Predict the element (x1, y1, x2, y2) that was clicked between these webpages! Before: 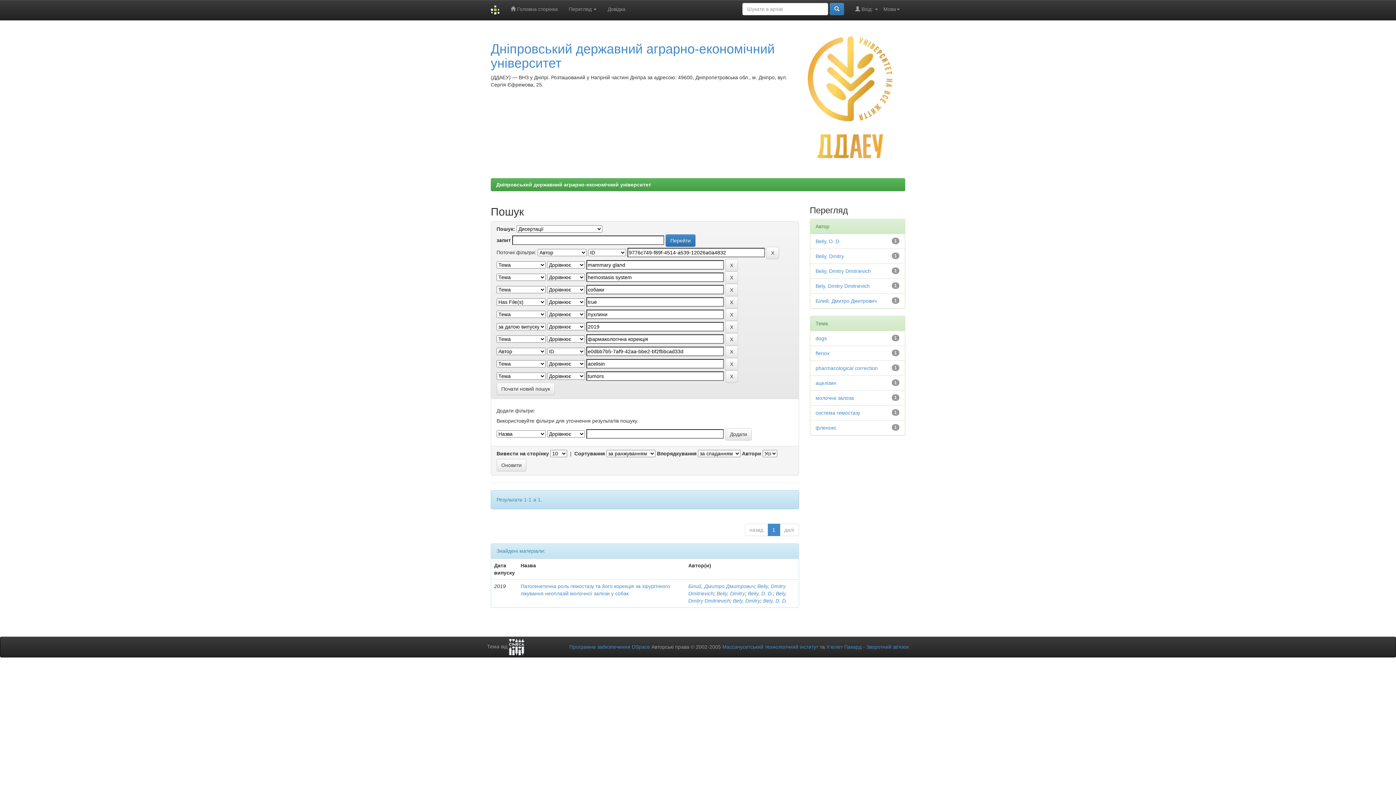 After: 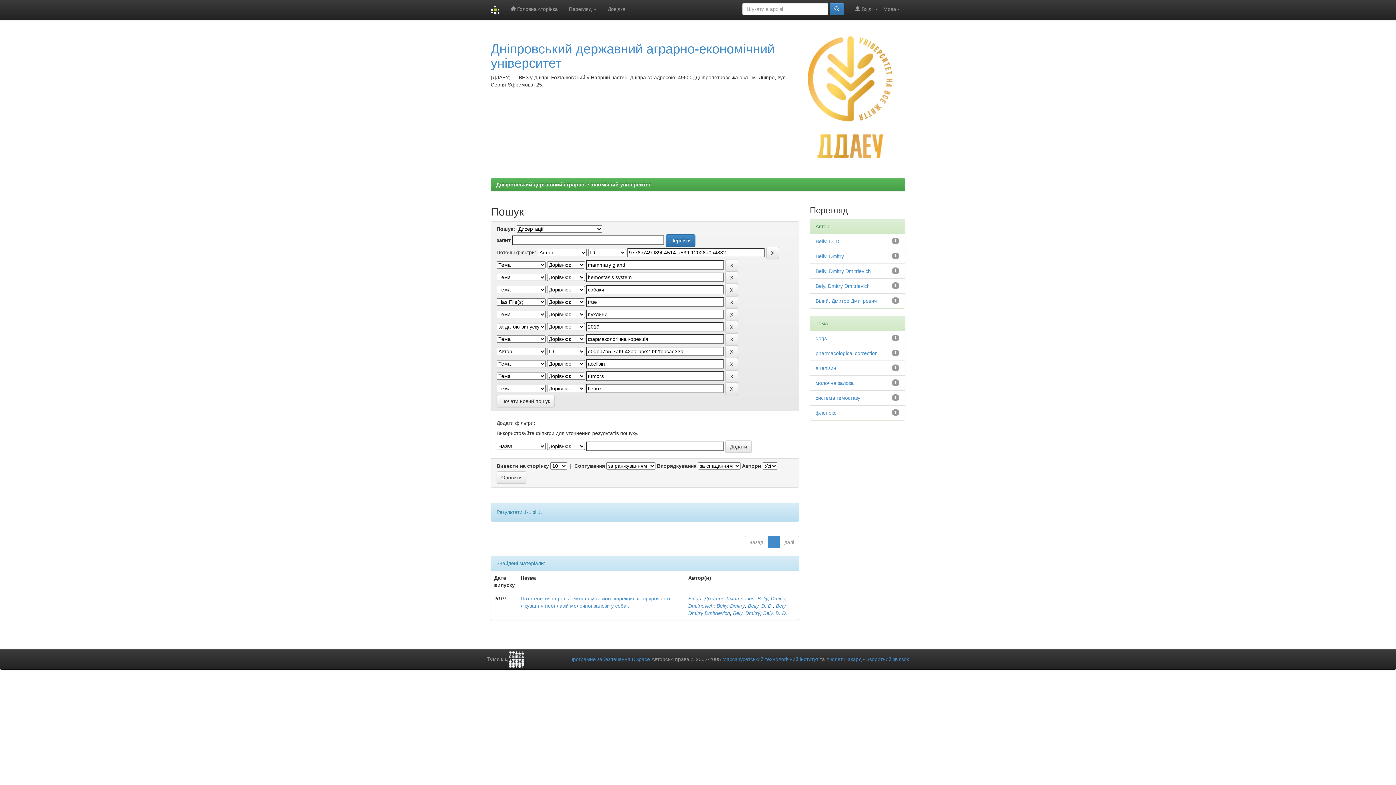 Action: bbox: (815, 350, 829, 356) label: flenox